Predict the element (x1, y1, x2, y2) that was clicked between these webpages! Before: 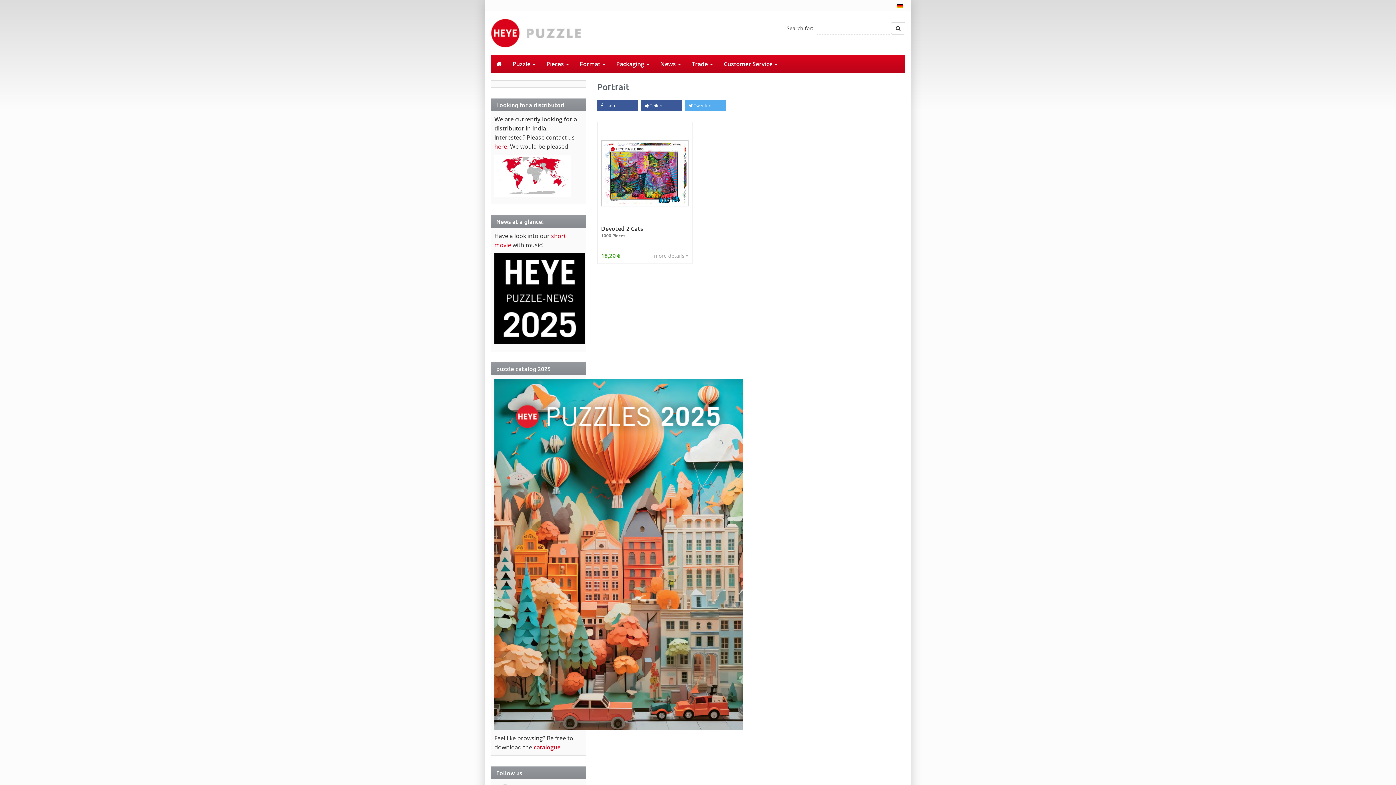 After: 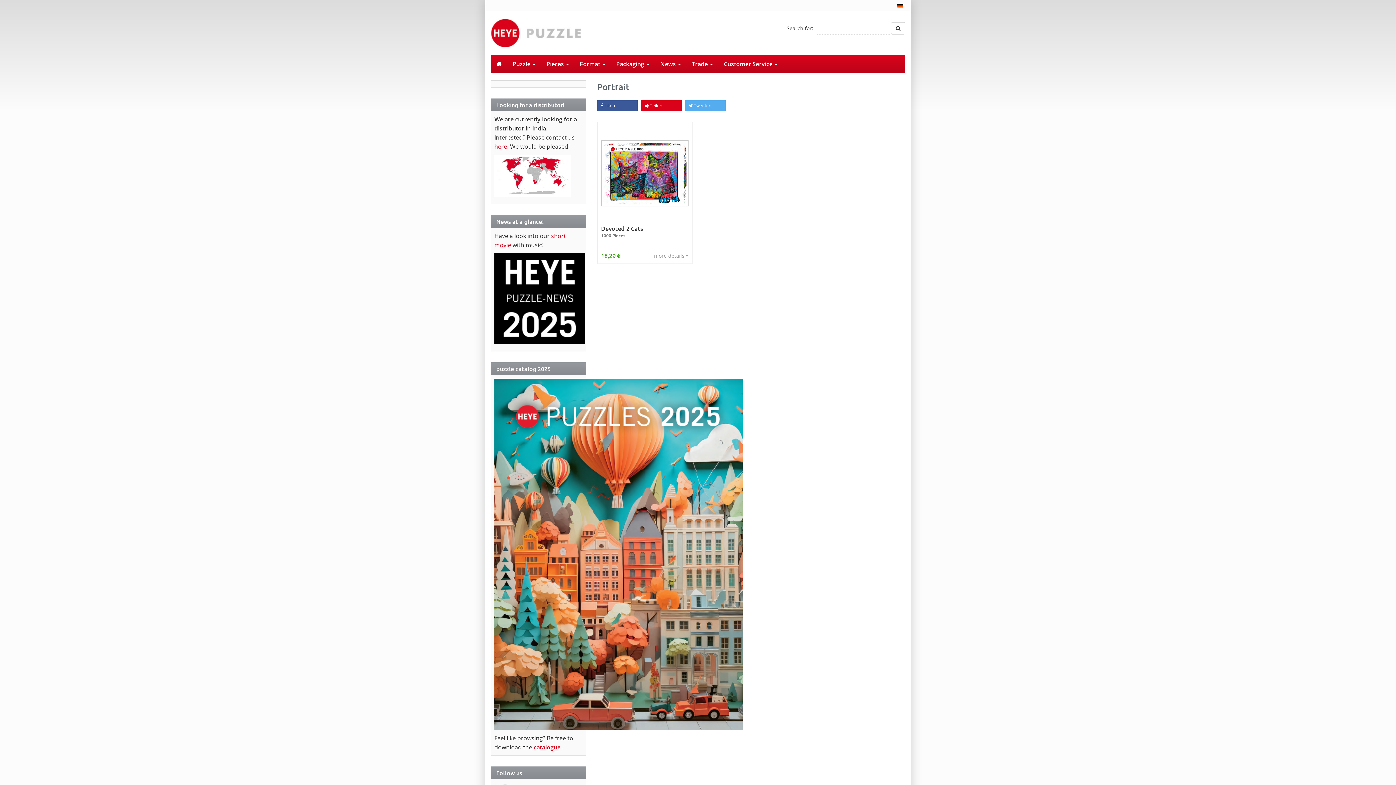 Action: label:  Teilen bbox: (641, 100, 681, 110)